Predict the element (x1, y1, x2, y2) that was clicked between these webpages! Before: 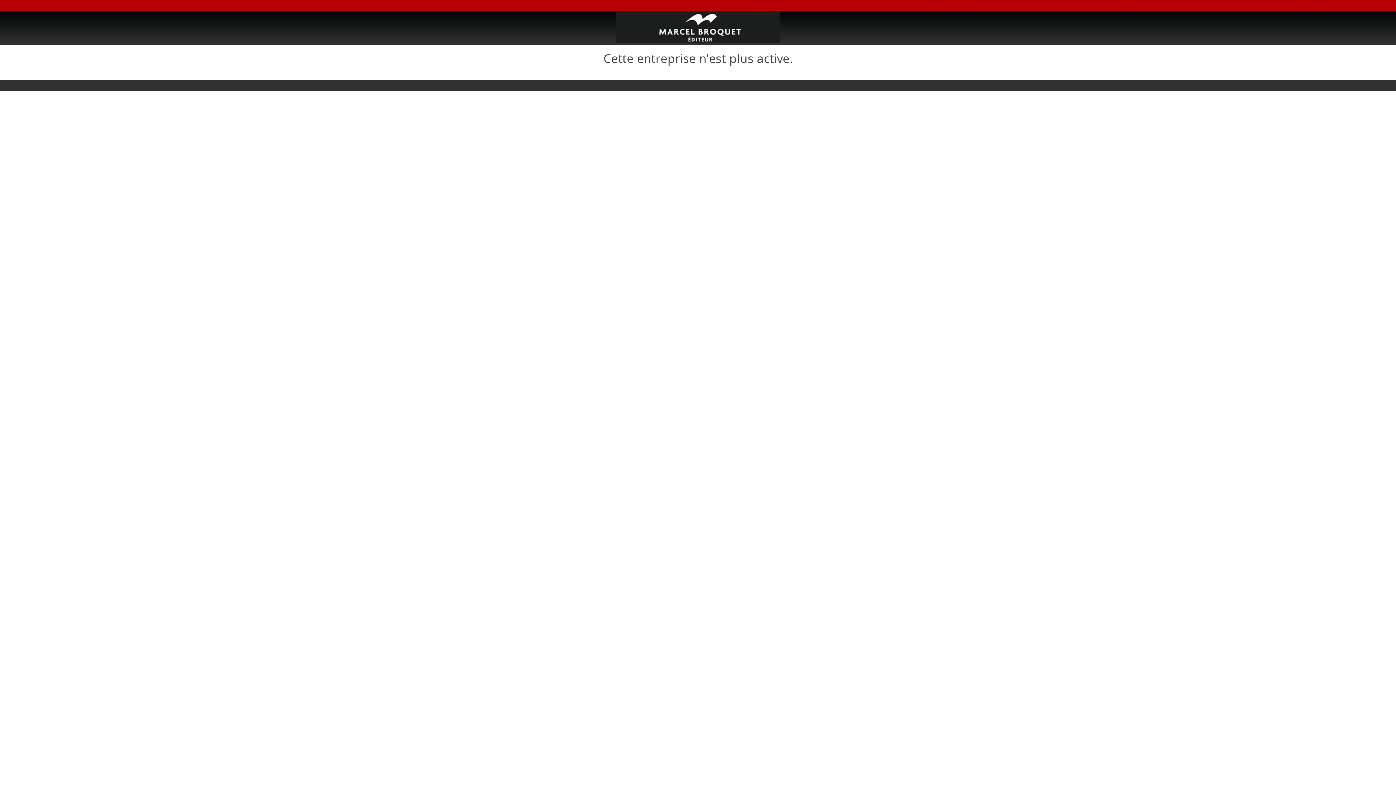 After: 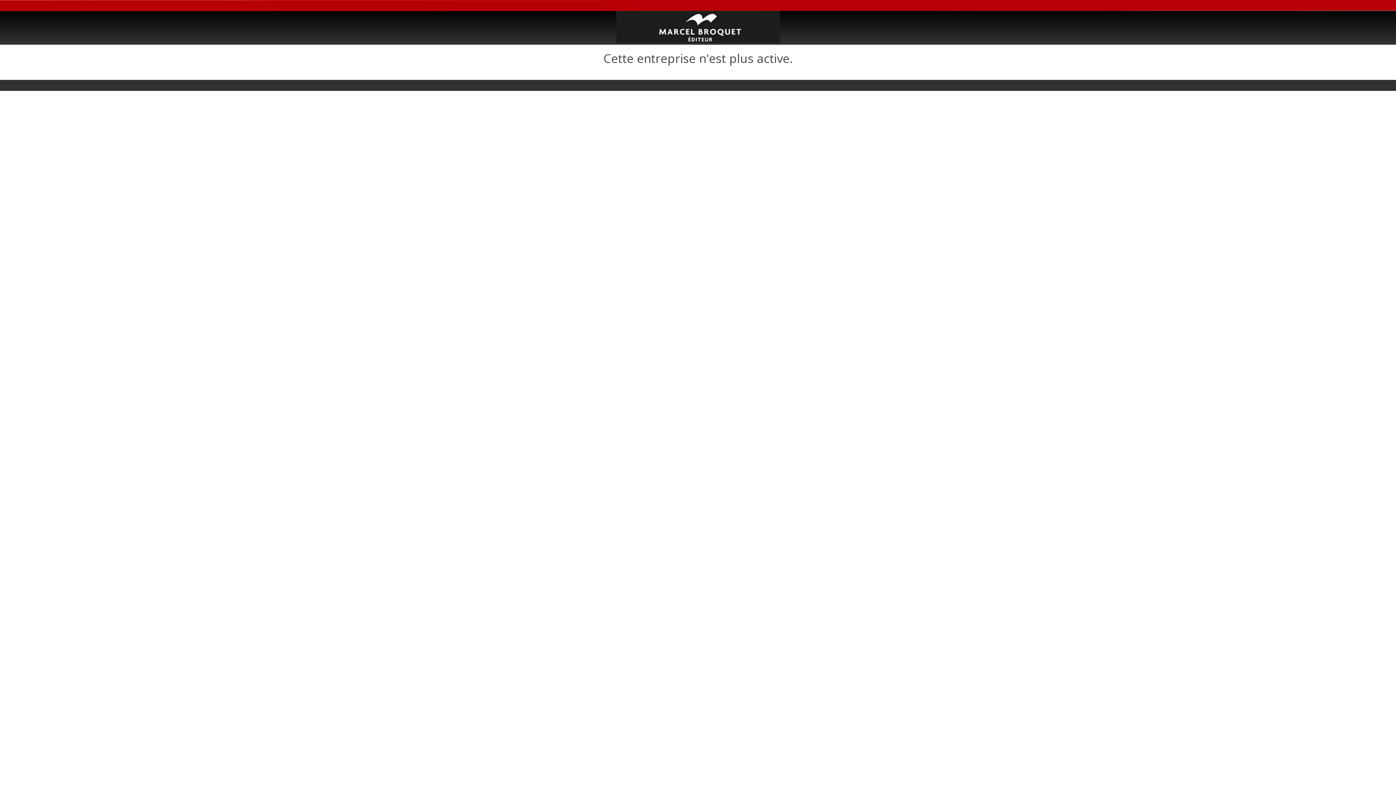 Action: bbox: (616, 10, 780, 42)